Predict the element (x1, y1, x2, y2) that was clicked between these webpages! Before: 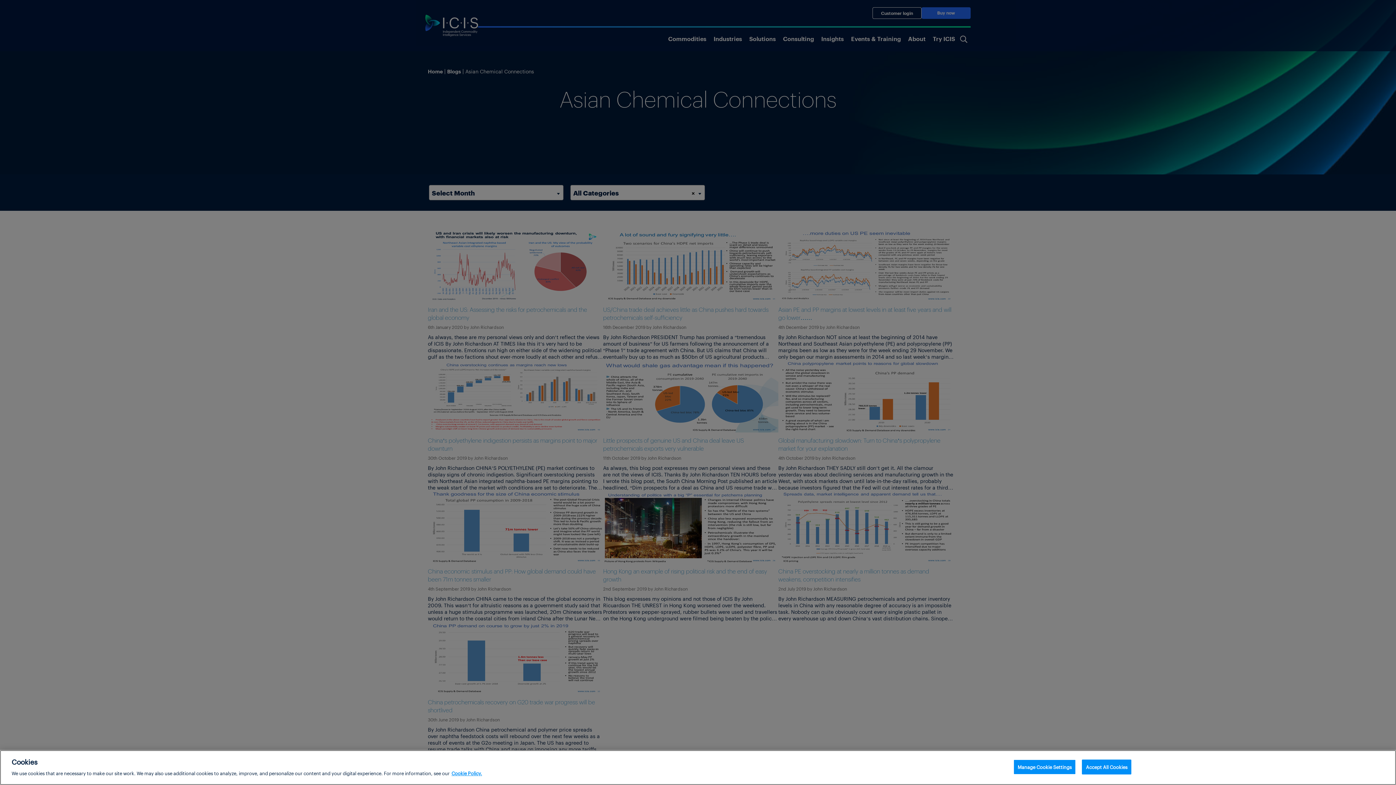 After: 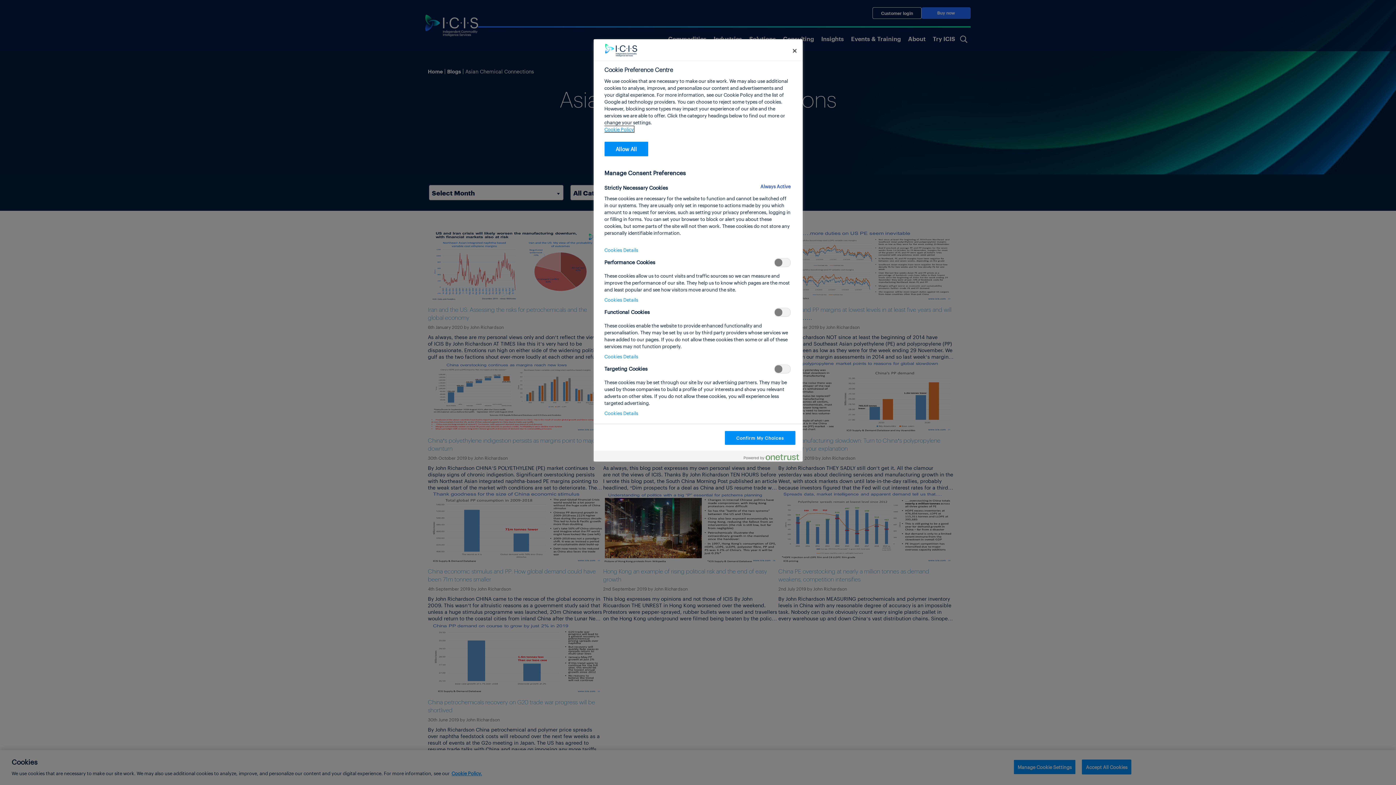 Action: label: Manage Cookie Settings bbox: (1013, 760, 1076, 774)